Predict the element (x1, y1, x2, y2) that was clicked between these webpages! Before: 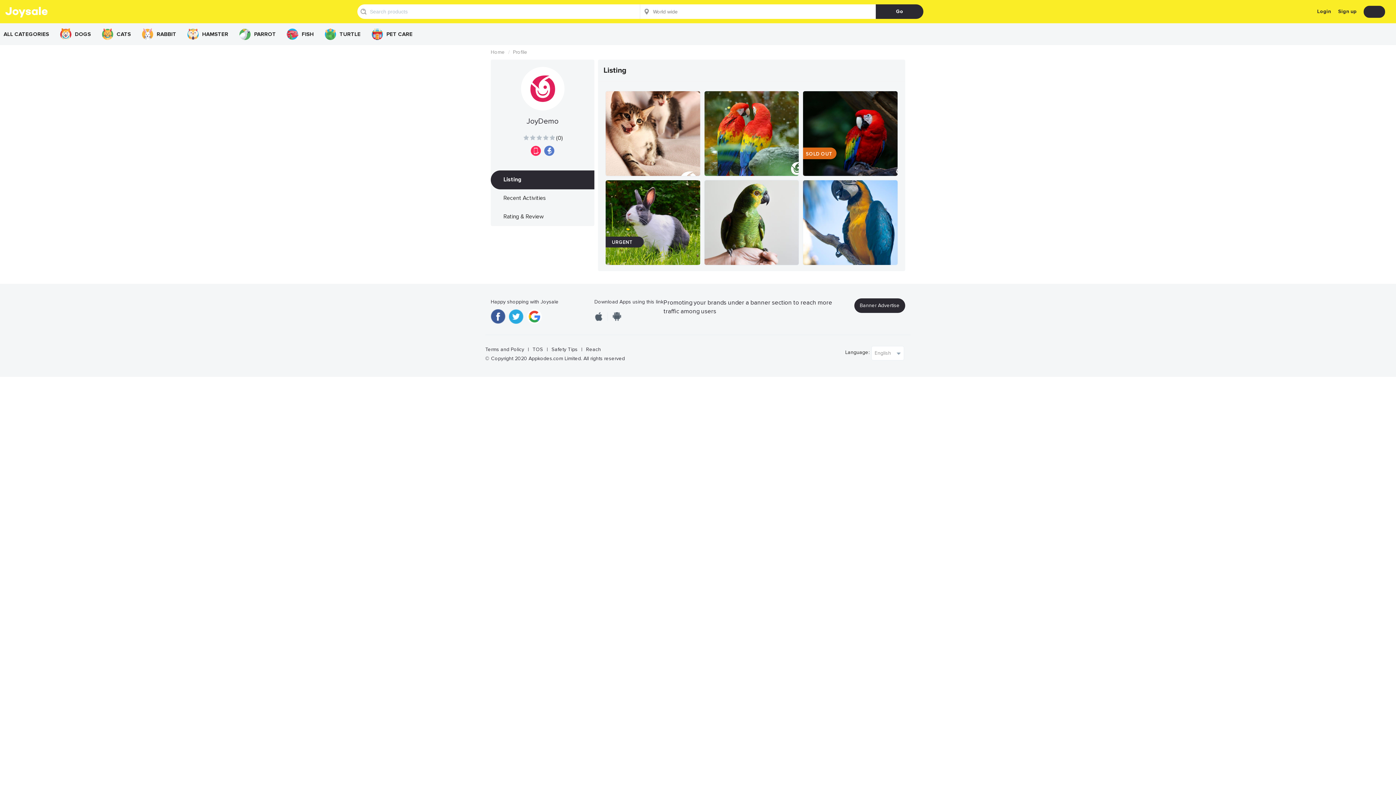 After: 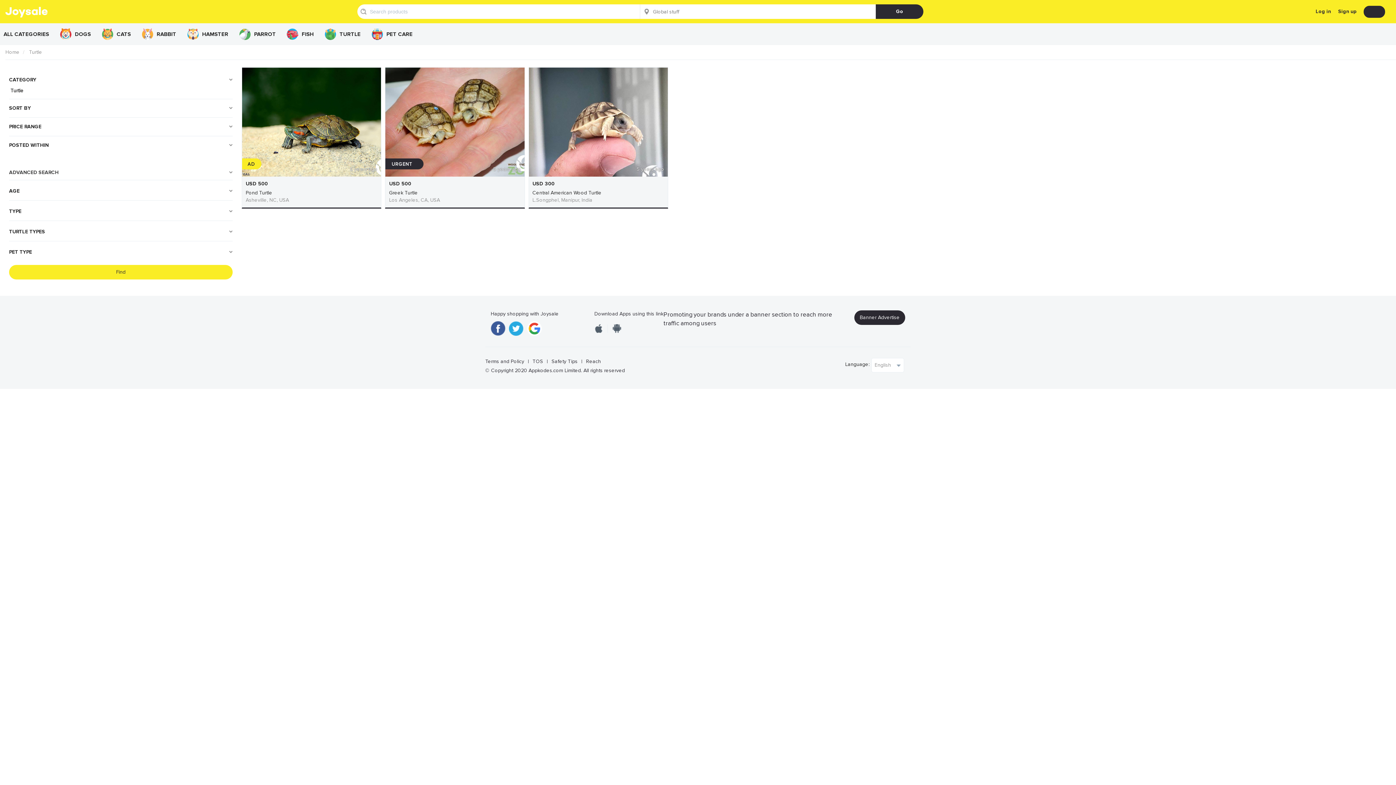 Action: label: TURTLE bbox: (324, 25, 360, 43)